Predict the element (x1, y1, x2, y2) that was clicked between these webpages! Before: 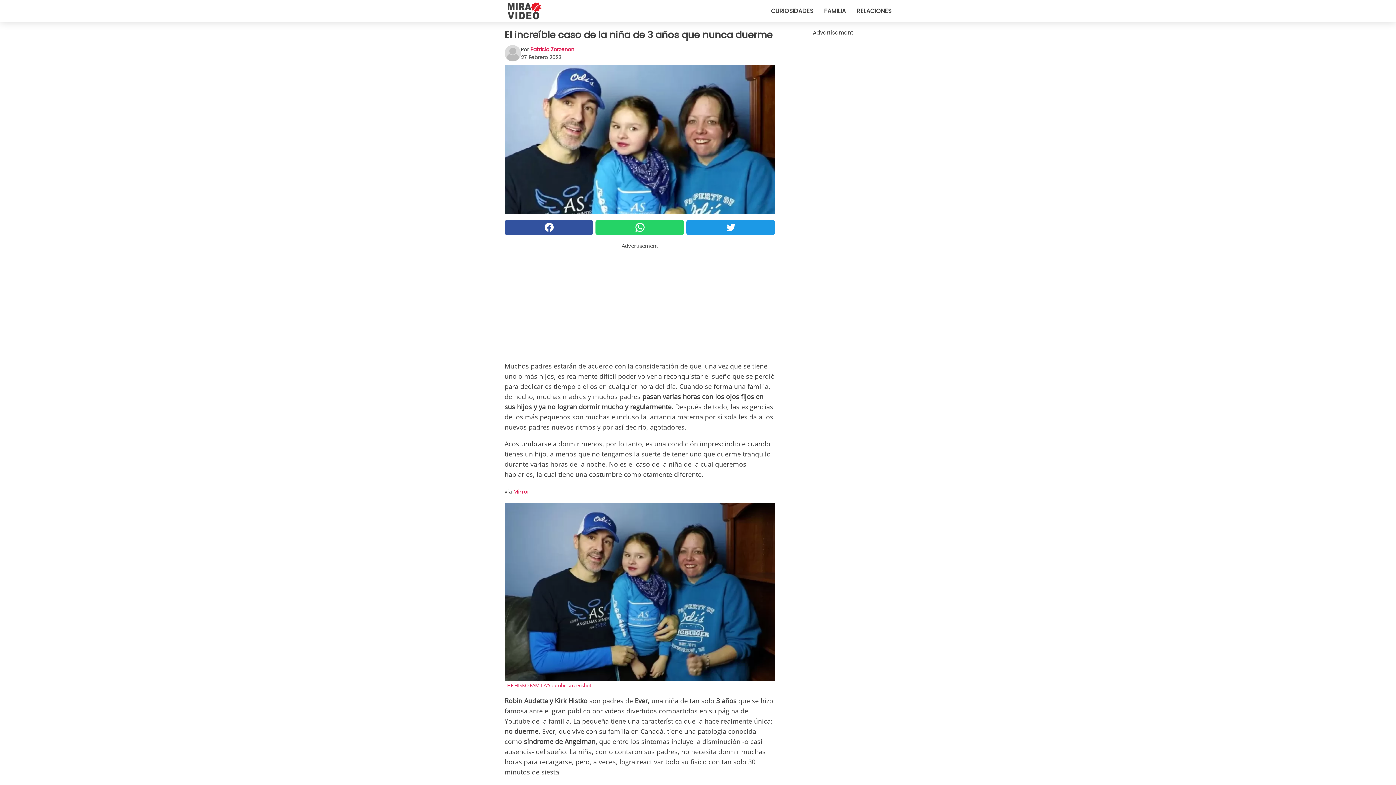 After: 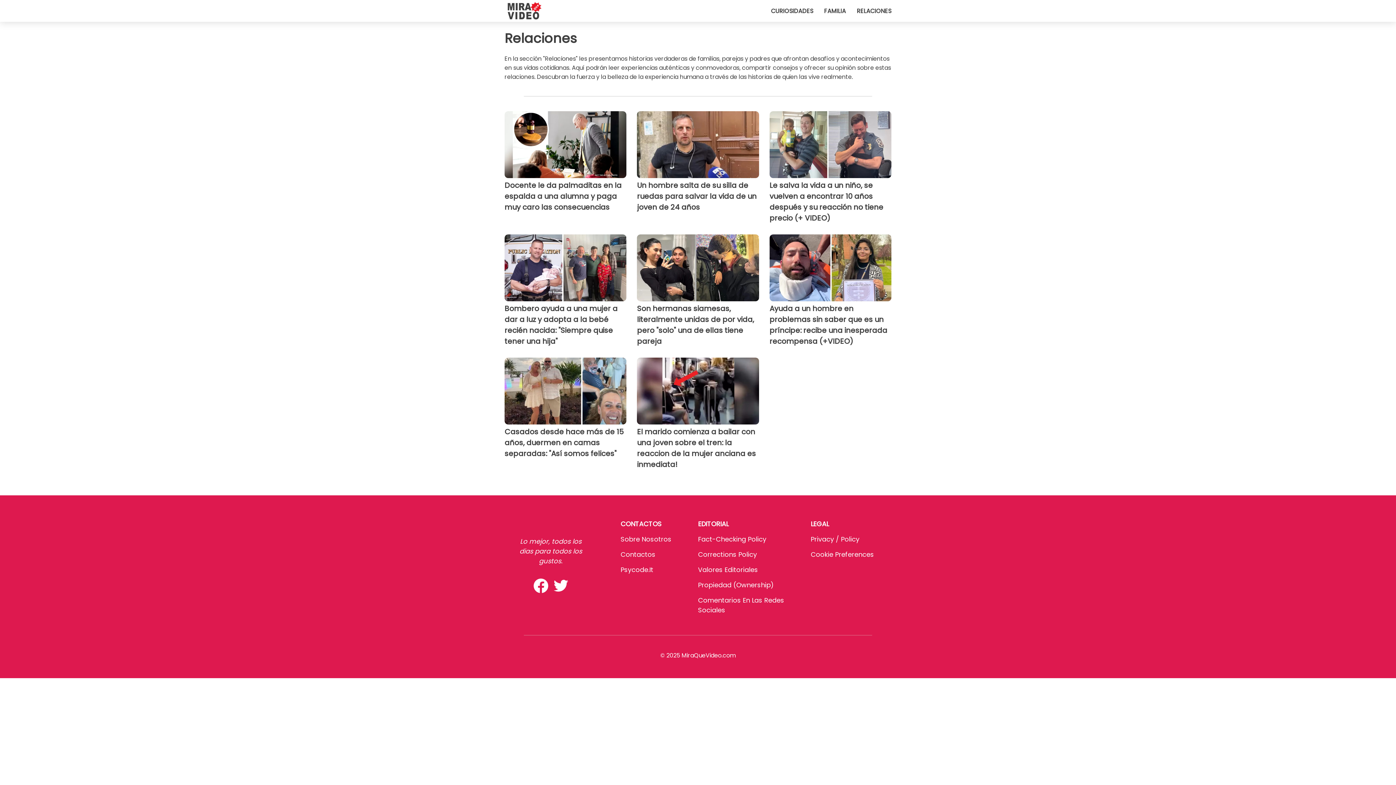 Action: label: RELACIONES bbox: (857, 6, 891, 15)